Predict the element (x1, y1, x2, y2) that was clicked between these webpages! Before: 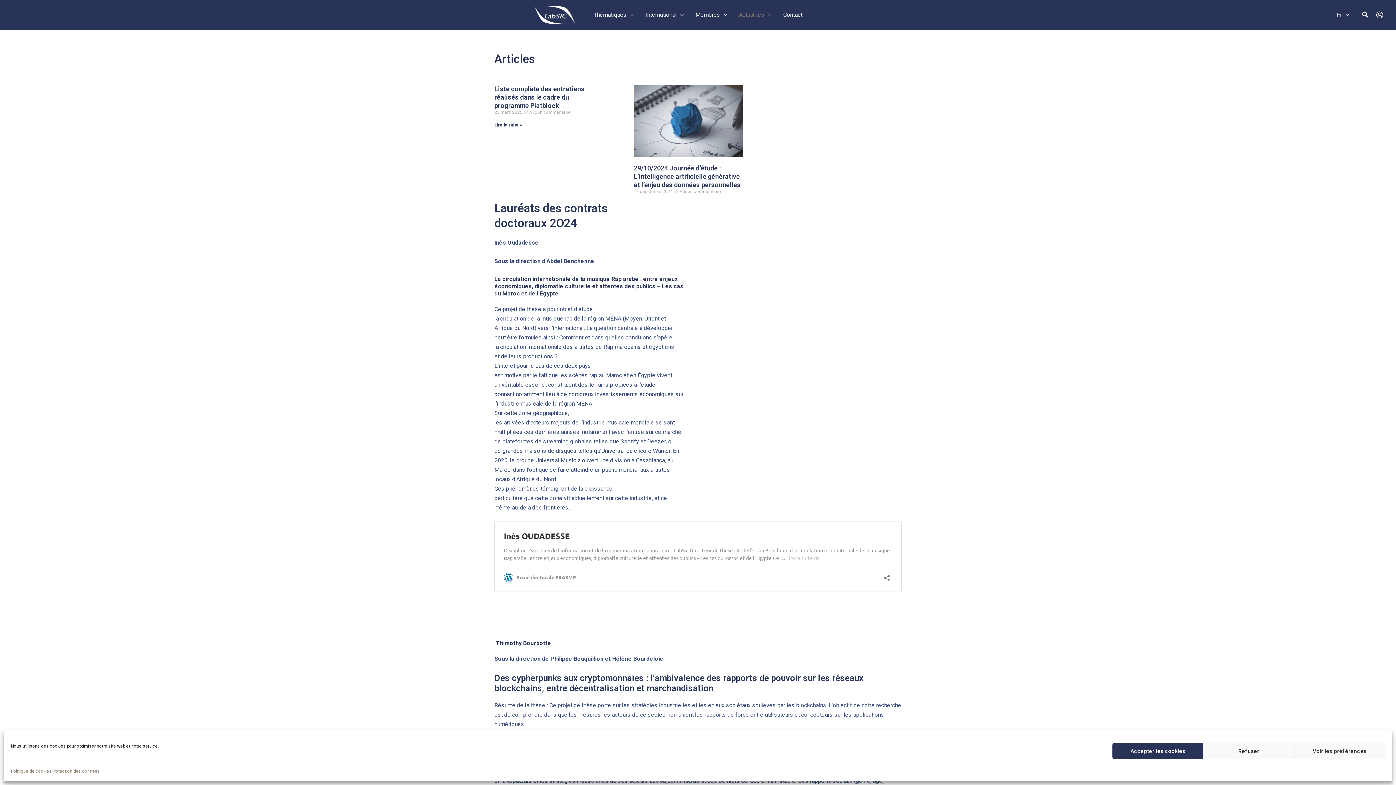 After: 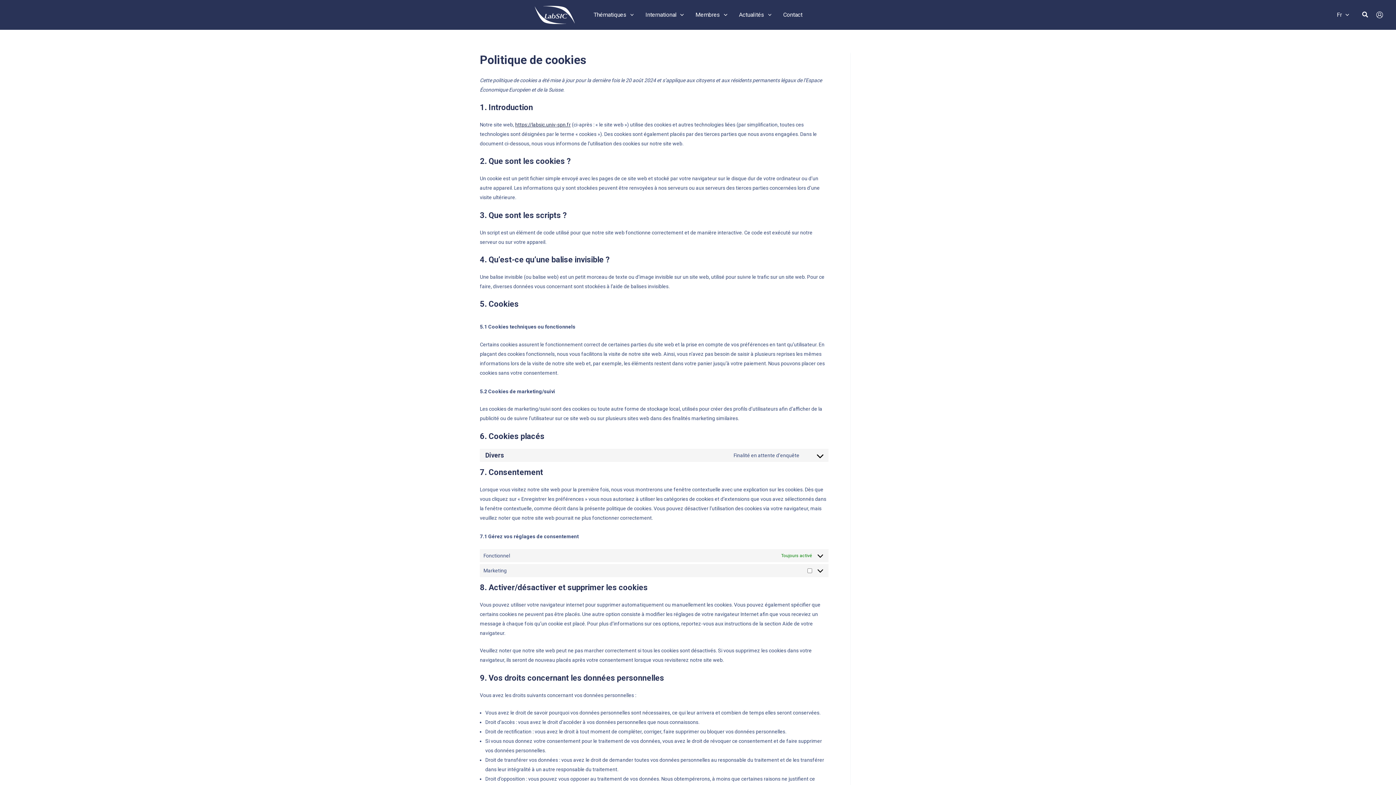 Action: label: Politique de cookies bbox: (10, 766, 51, 776)